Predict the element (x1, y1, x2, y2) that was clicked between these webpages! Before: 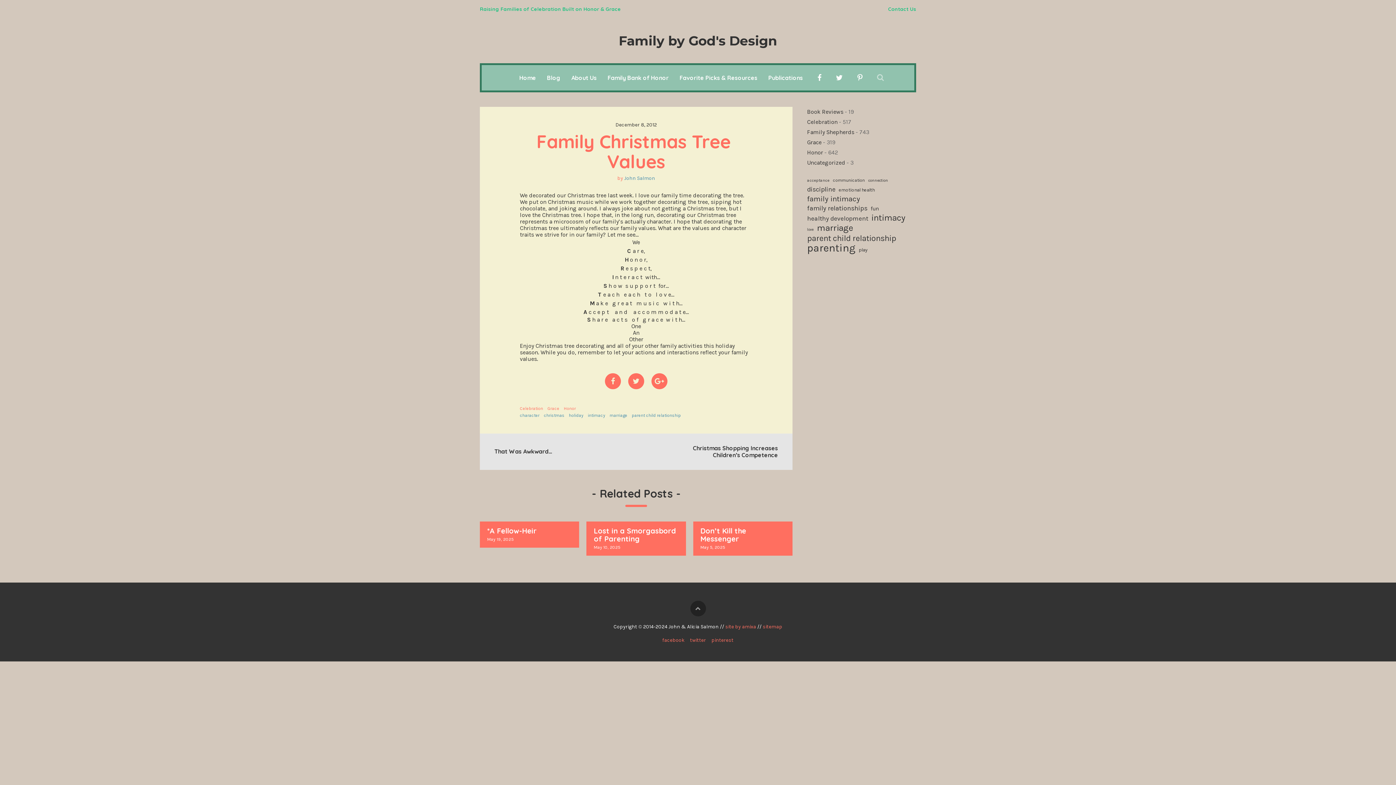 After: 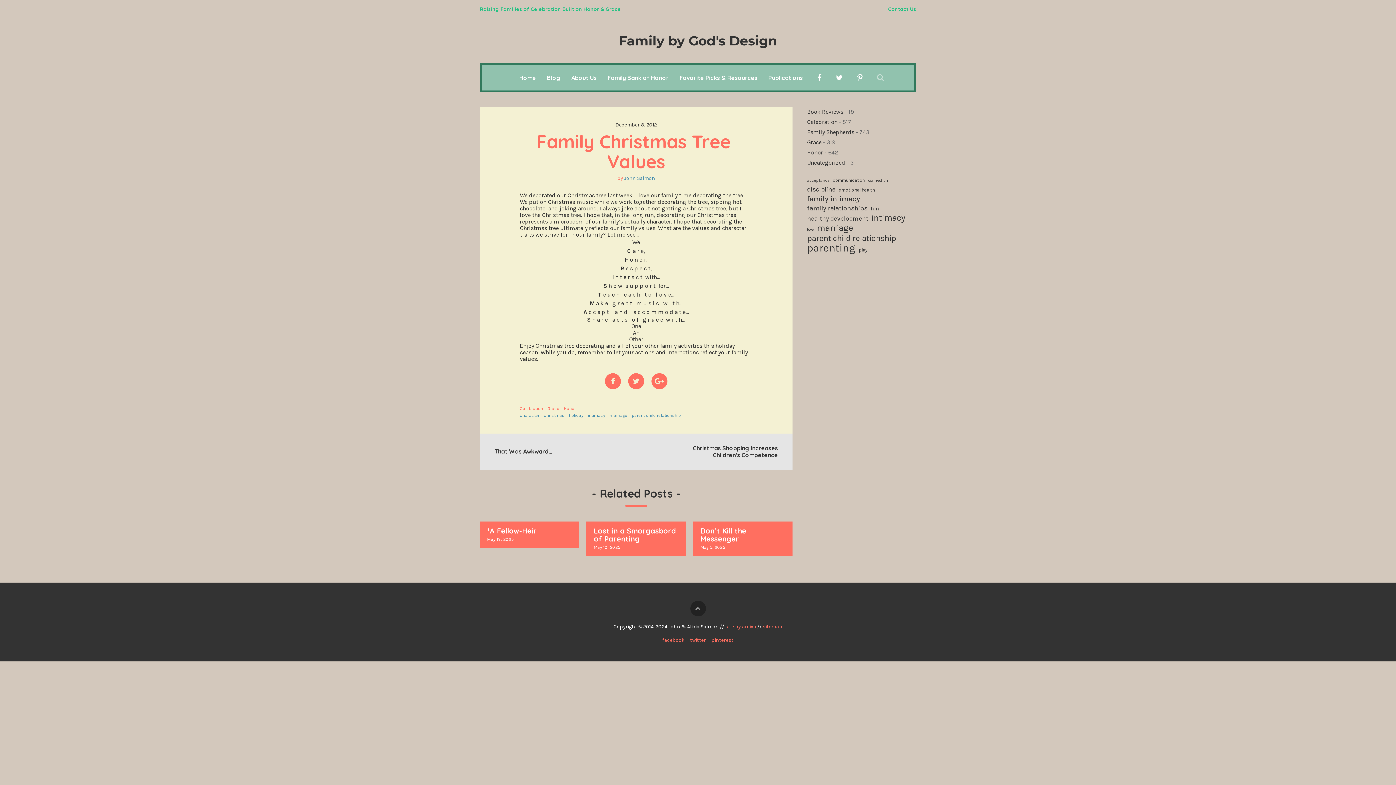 Action: bbox: (615, 121, 657, 128) label: December 8, 2012